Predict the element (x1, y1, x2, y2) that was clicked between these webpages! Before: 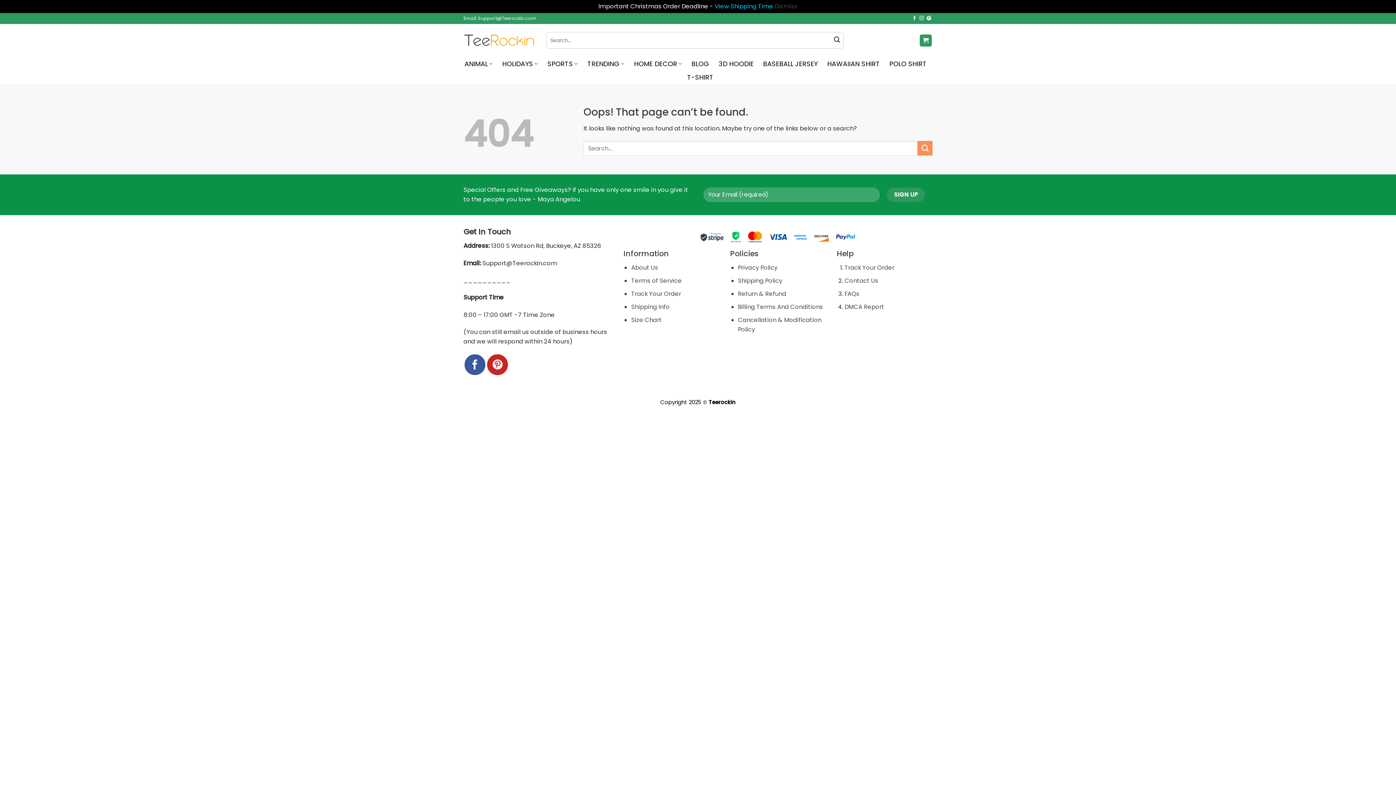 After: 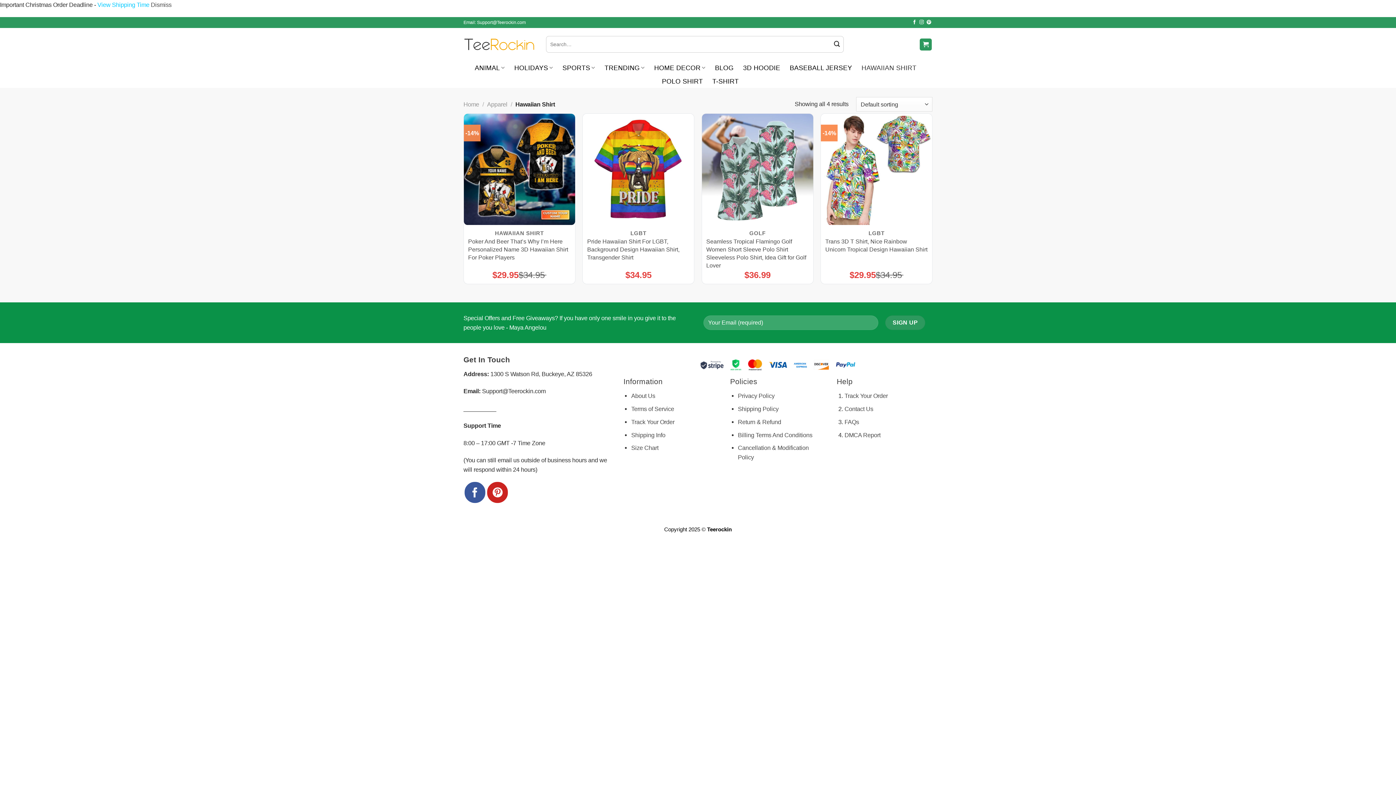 Action: label: HAWAIIAN SHIRT bbox: (827, 57, 880, 70)